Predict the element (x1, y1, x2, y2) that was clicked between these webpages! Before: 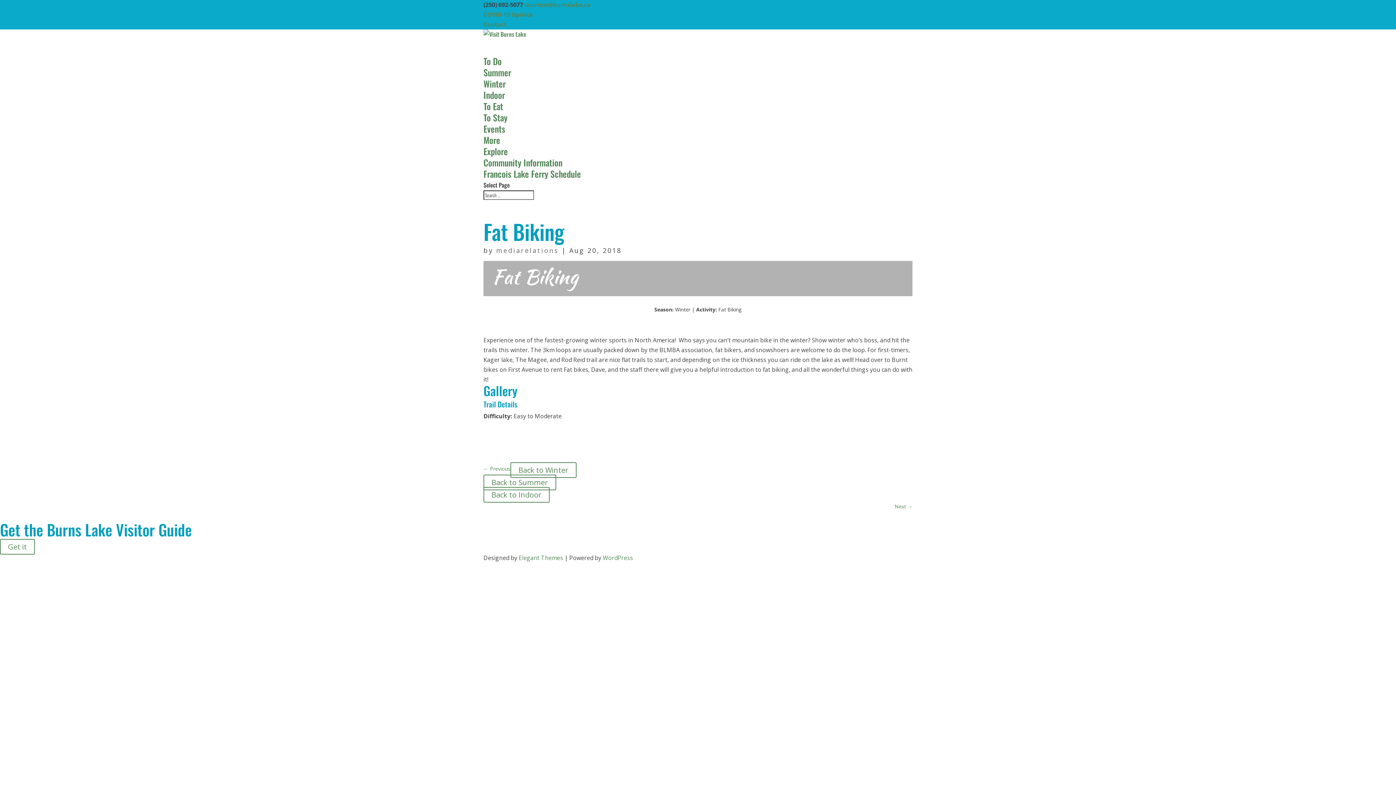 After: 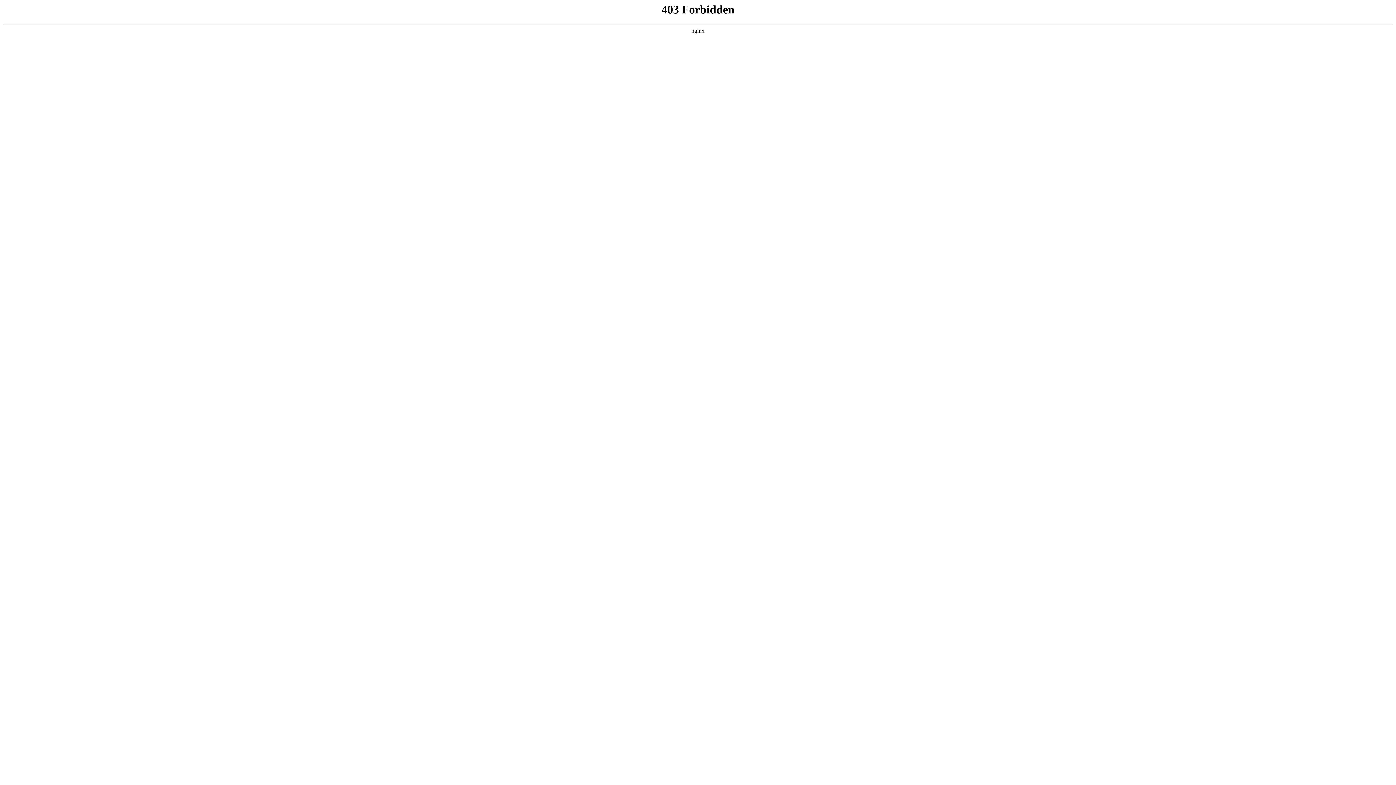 Action: label: WordPress bbox: (602, 554, 633, 562)